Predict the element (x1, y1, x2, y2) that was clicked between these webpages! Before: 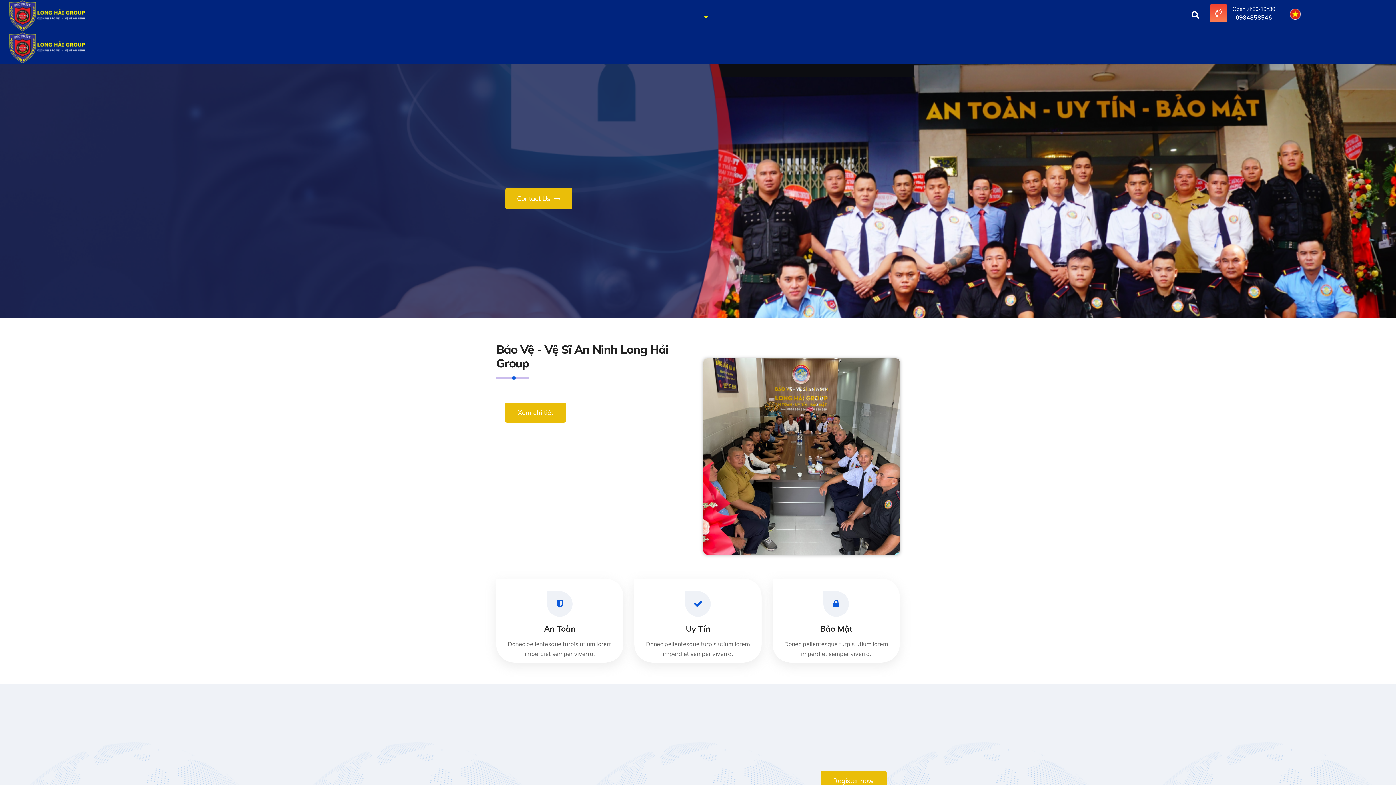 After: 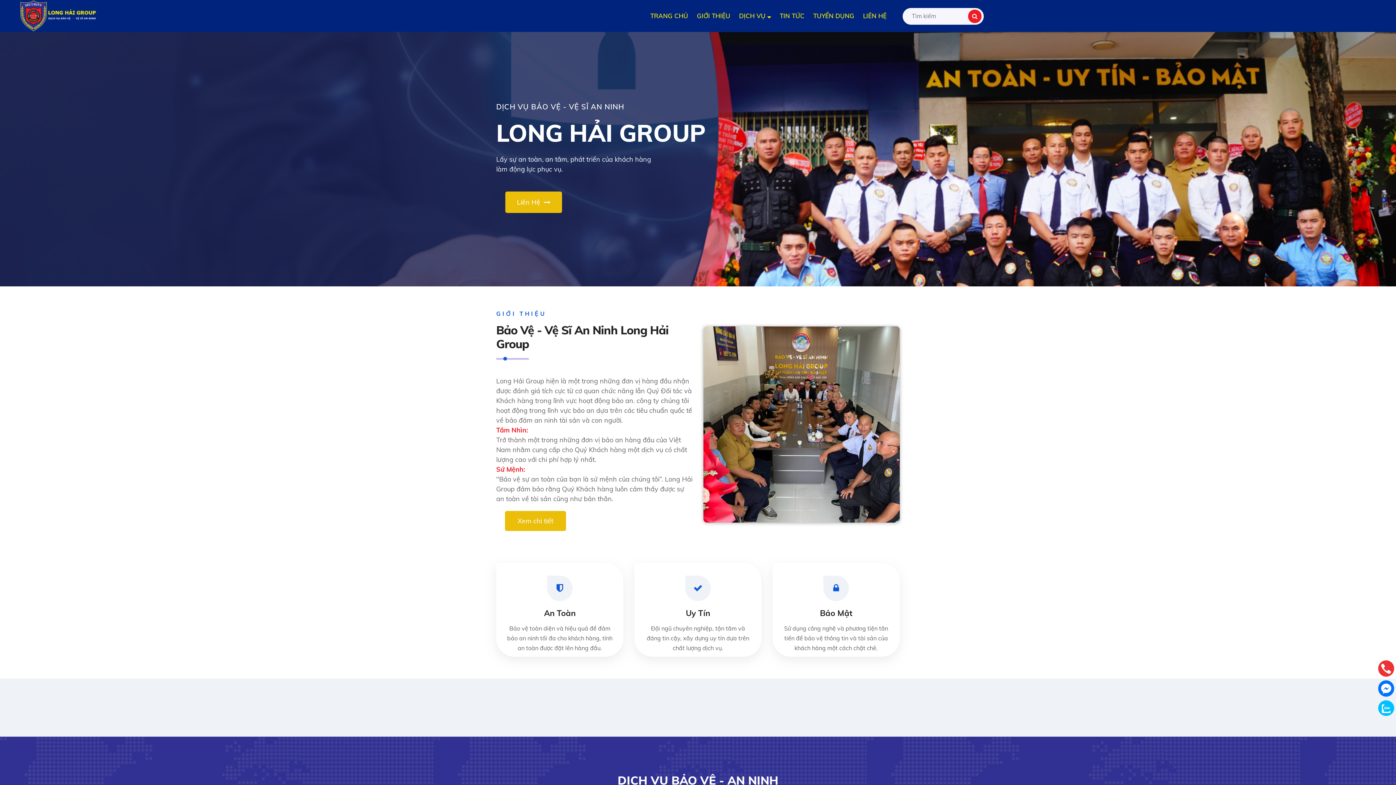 Action: bbox: (1290, 9, 1300, 17)